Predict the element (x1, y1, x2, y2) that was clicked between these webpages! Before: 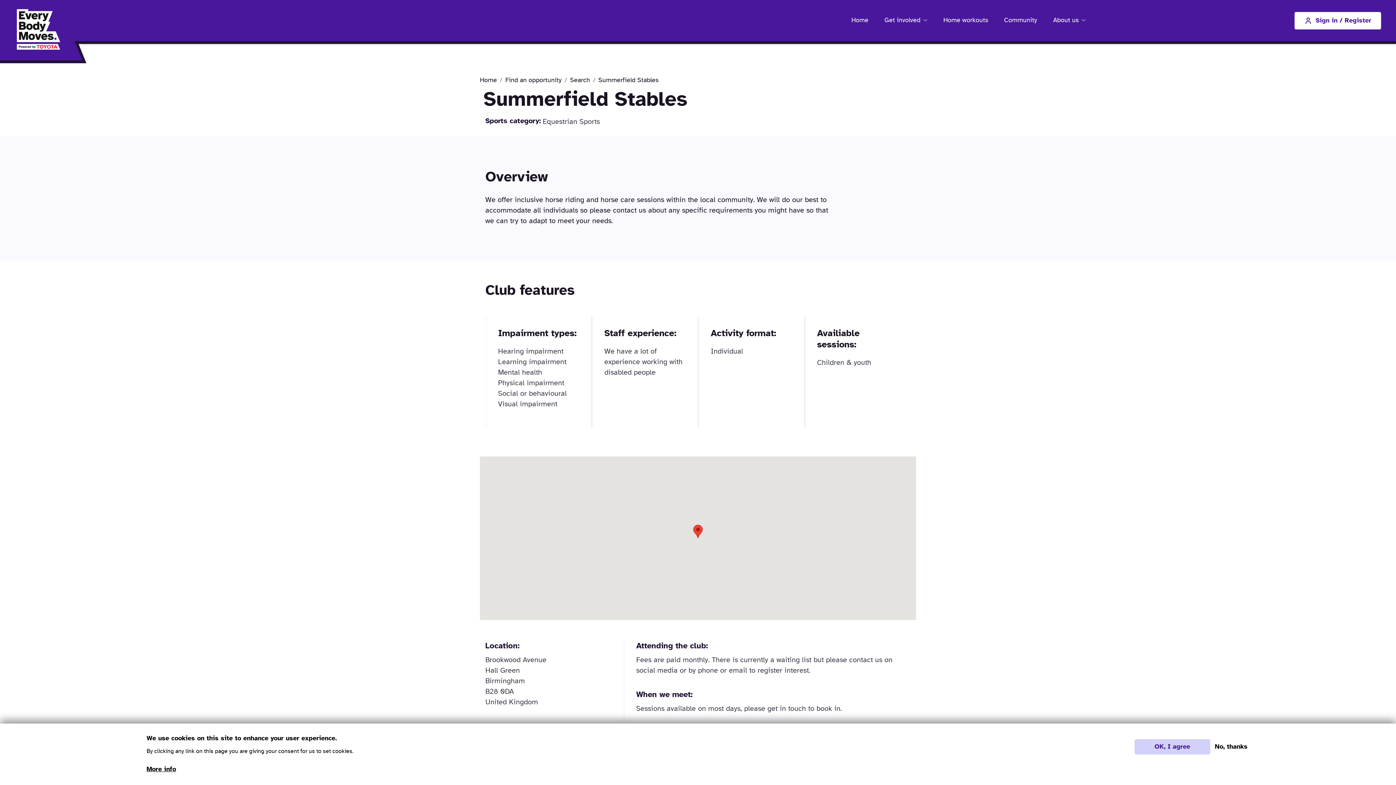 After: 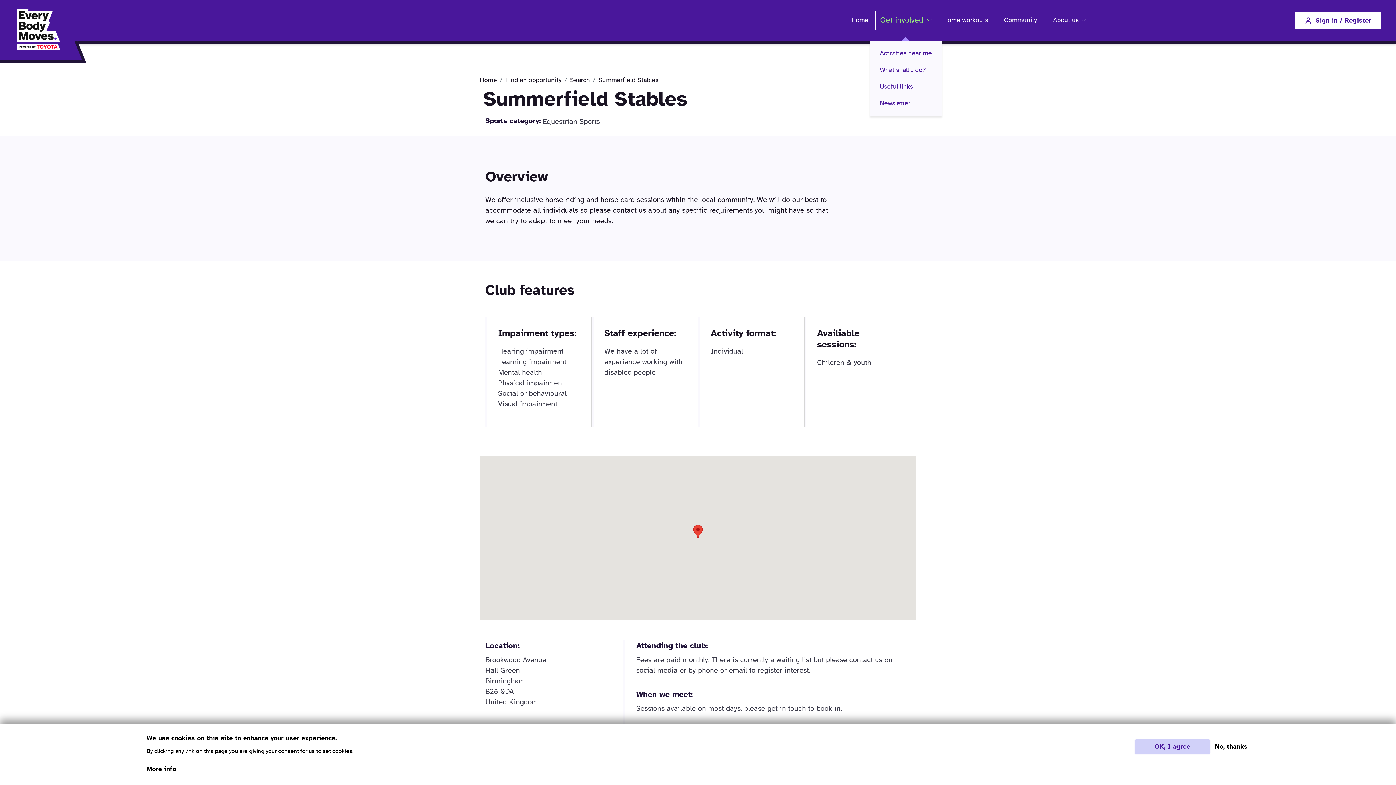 Action: bbox: (884, 16, 927, 24) label: Get involved